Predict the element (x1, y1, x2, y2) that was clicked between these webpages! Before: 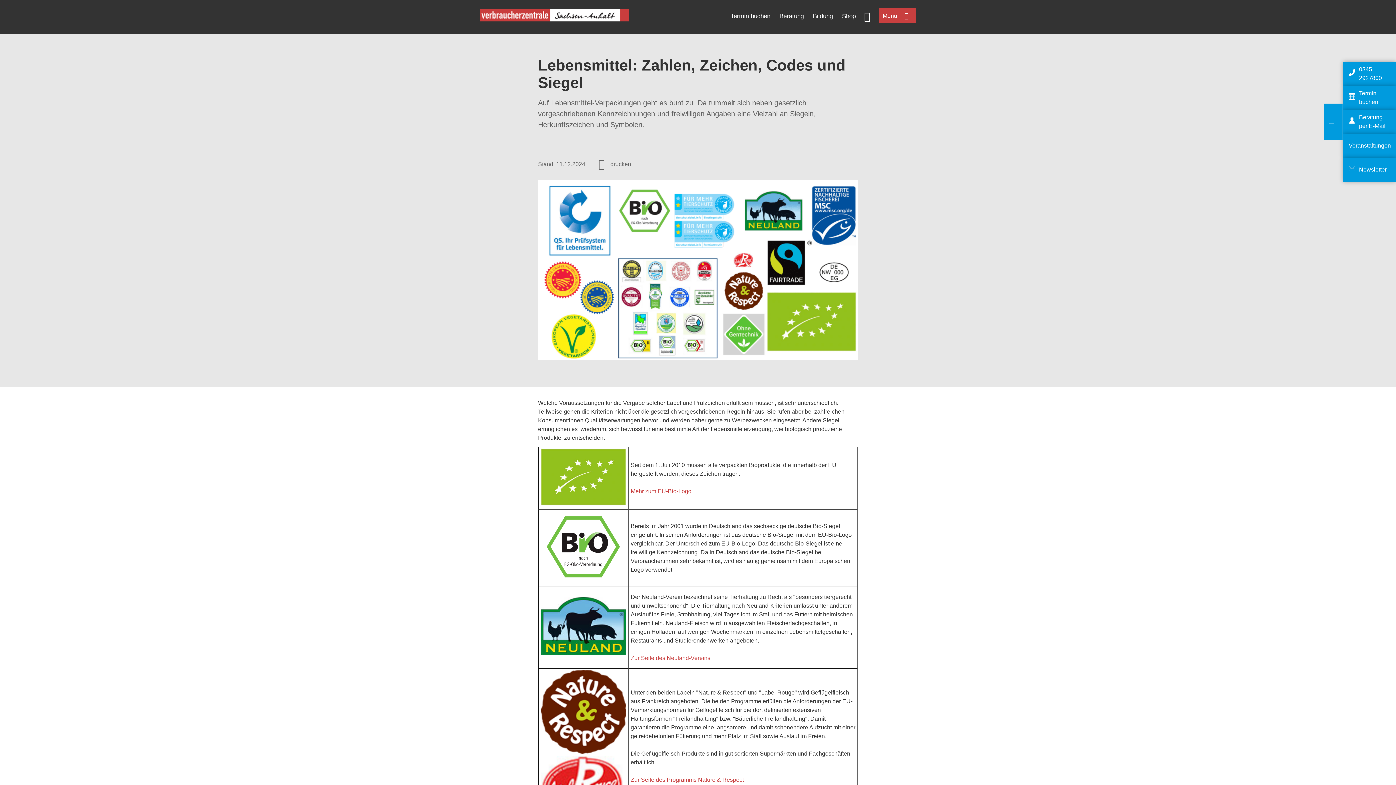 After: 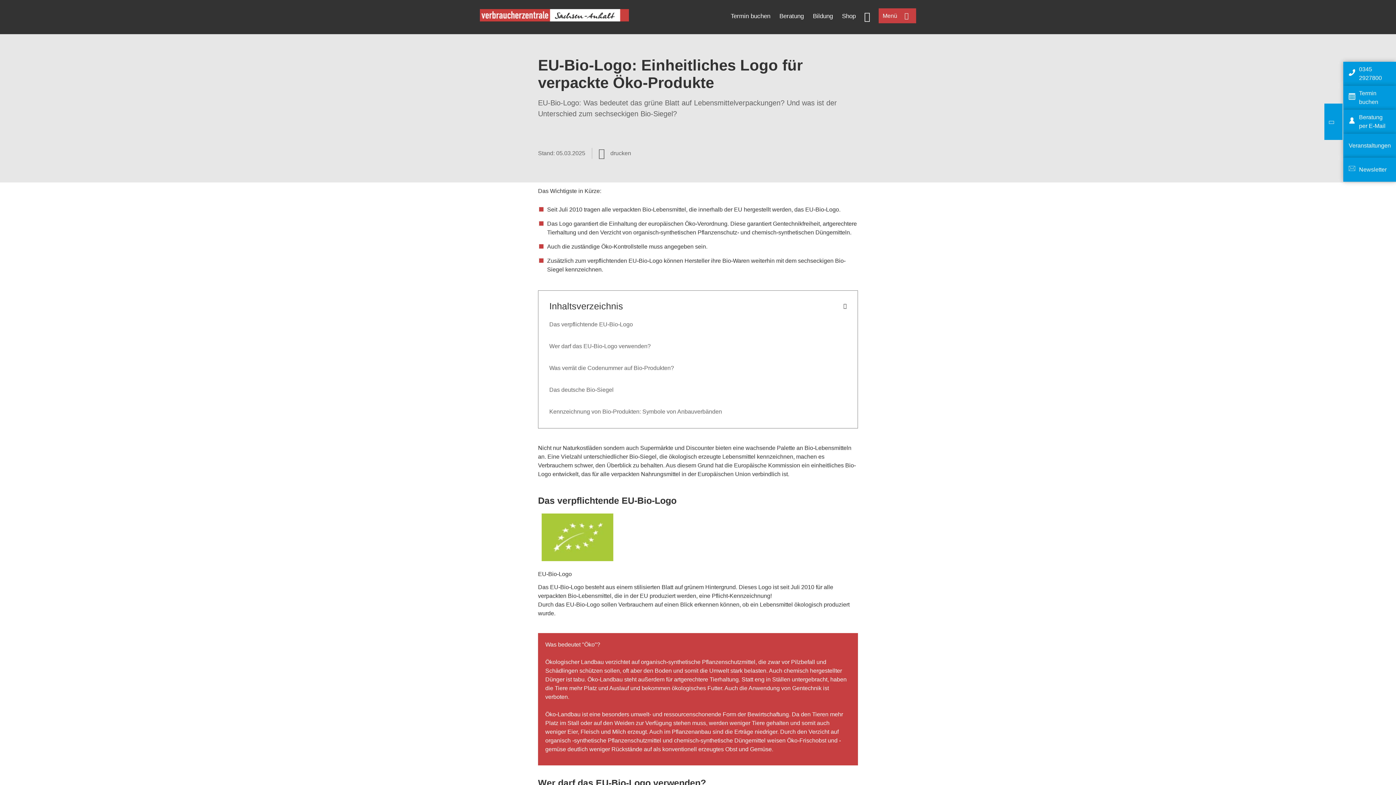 Action: label: Mehr zum EU-Bio-Logo bbox: (630, 488, 691, 494)